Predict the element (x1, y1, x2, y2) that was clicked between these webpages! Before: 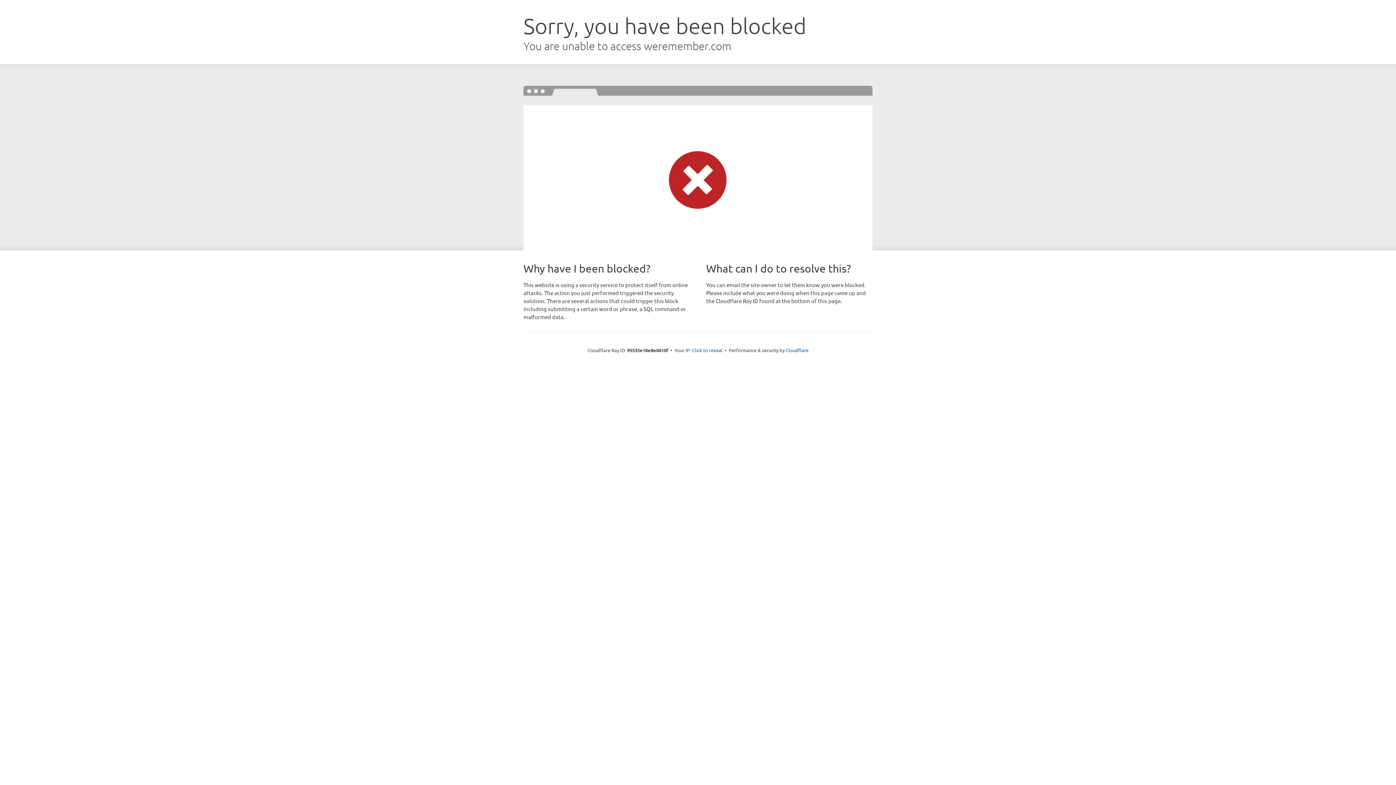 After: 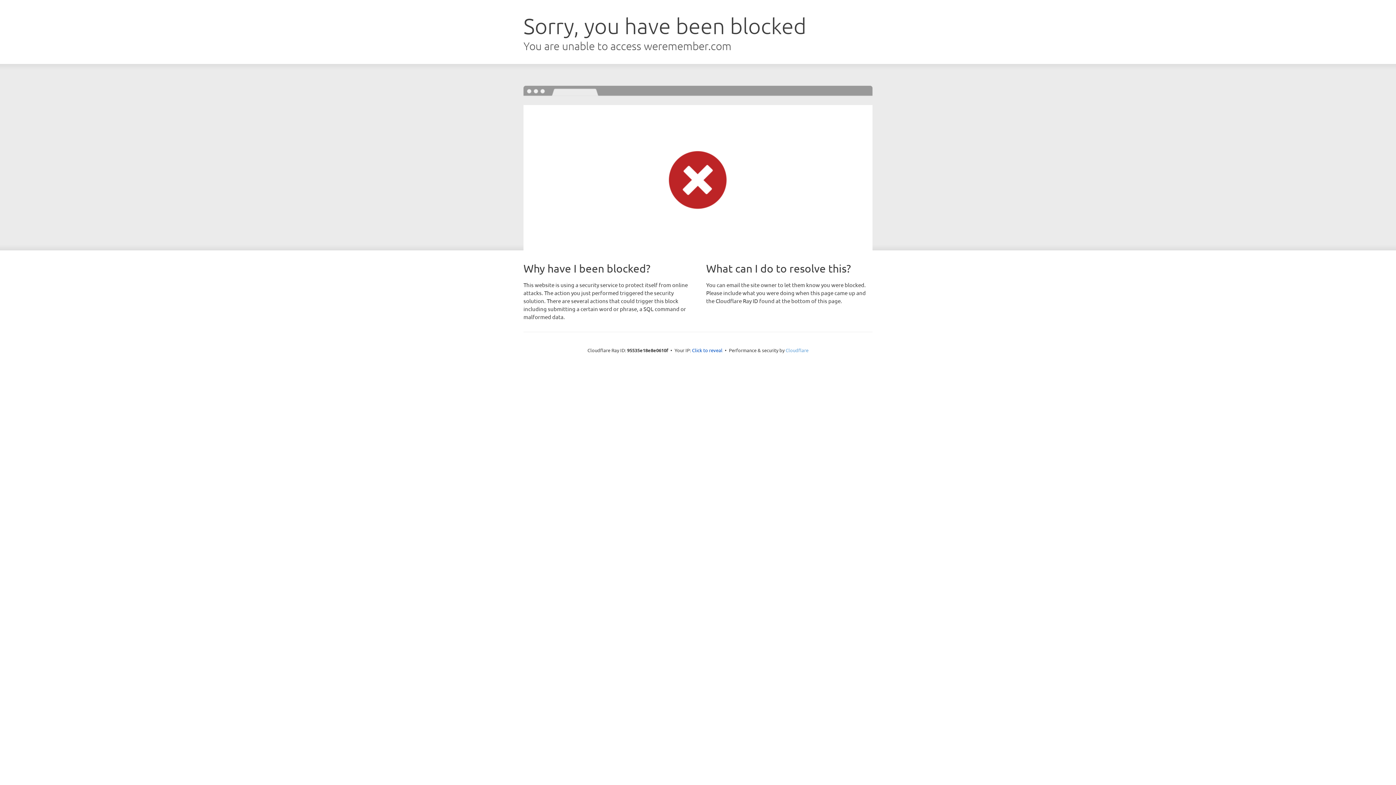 Action: label: Cloudflare bbox: (785, 347, 808, 353)